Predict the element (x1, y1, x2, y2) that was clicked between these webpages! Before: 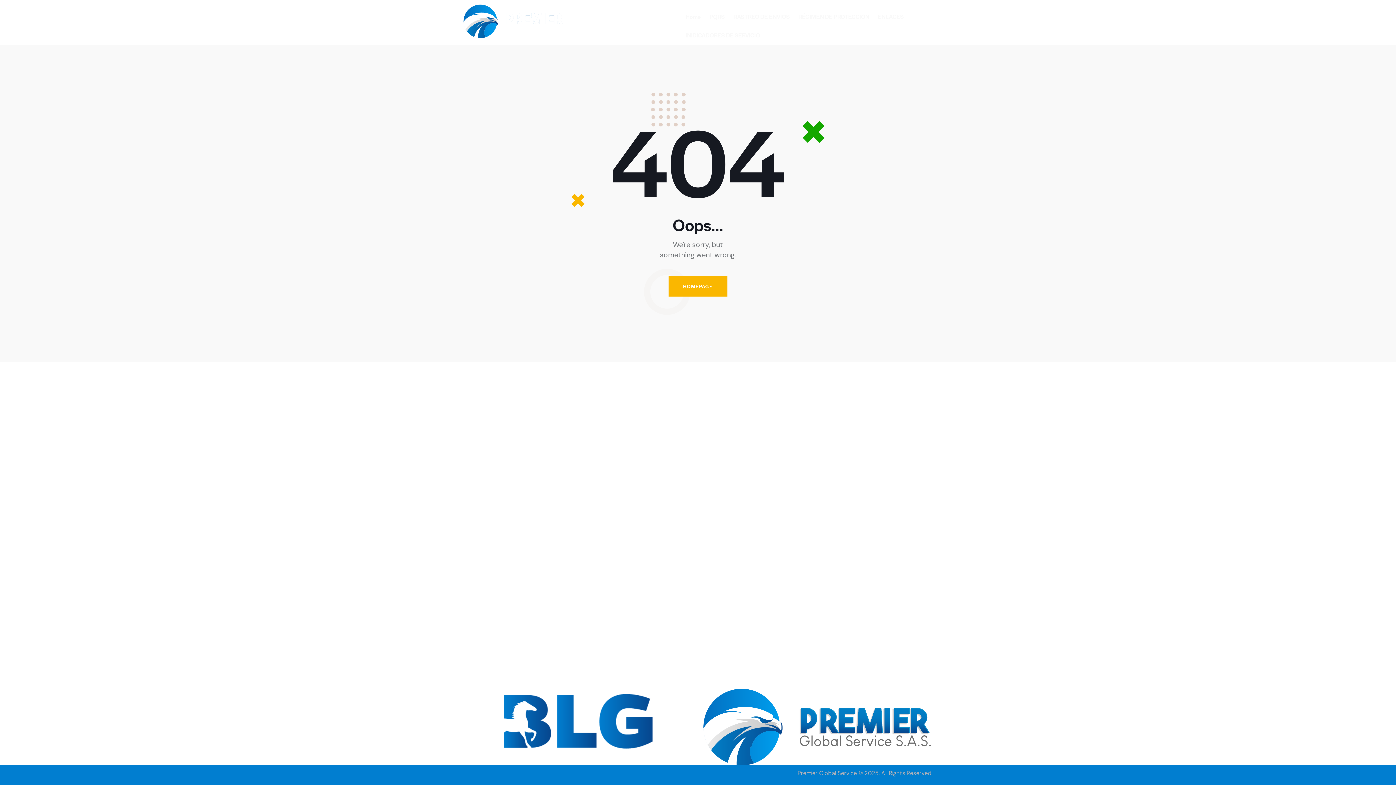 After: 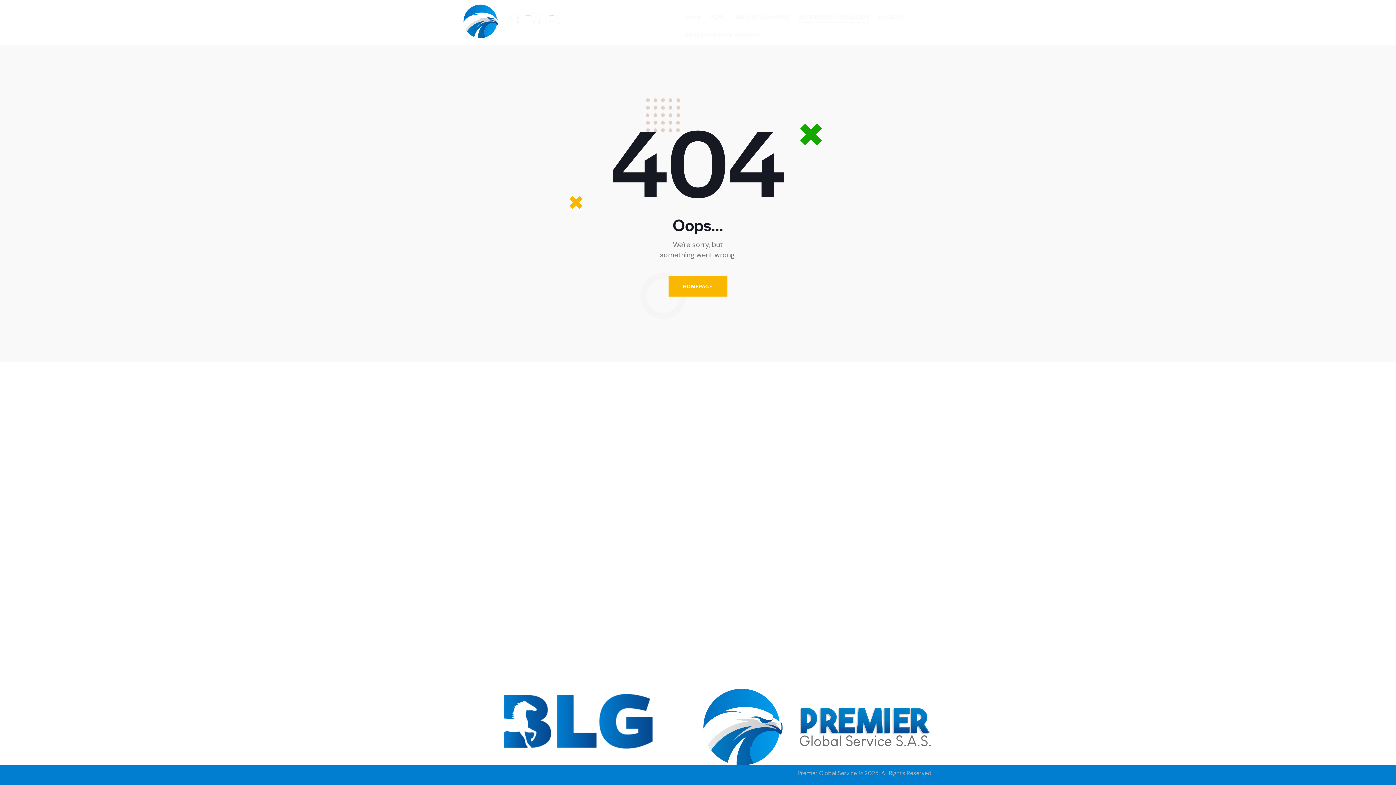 Action: label: RÉGIMEN DE PROTECCIÓN bbox: (794, 7, 873, 26)